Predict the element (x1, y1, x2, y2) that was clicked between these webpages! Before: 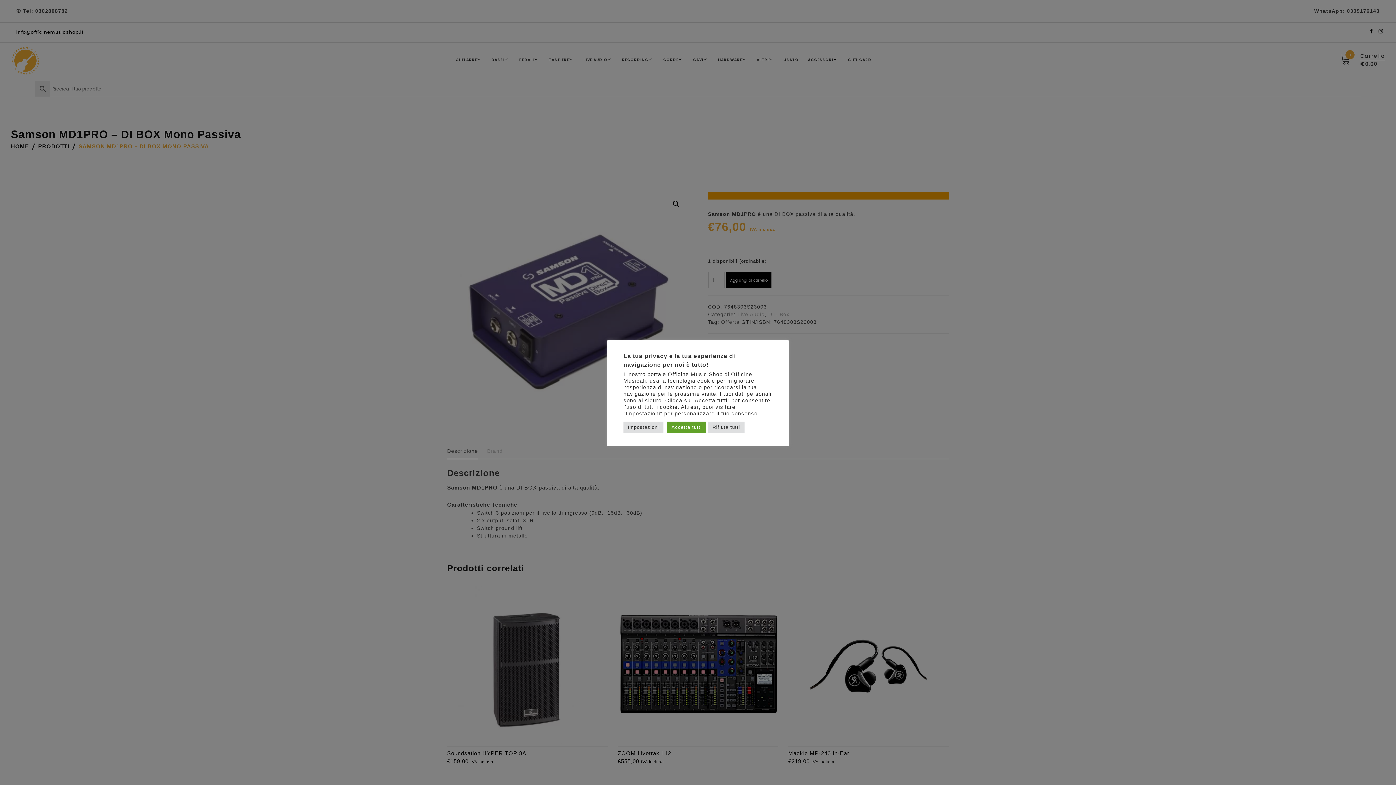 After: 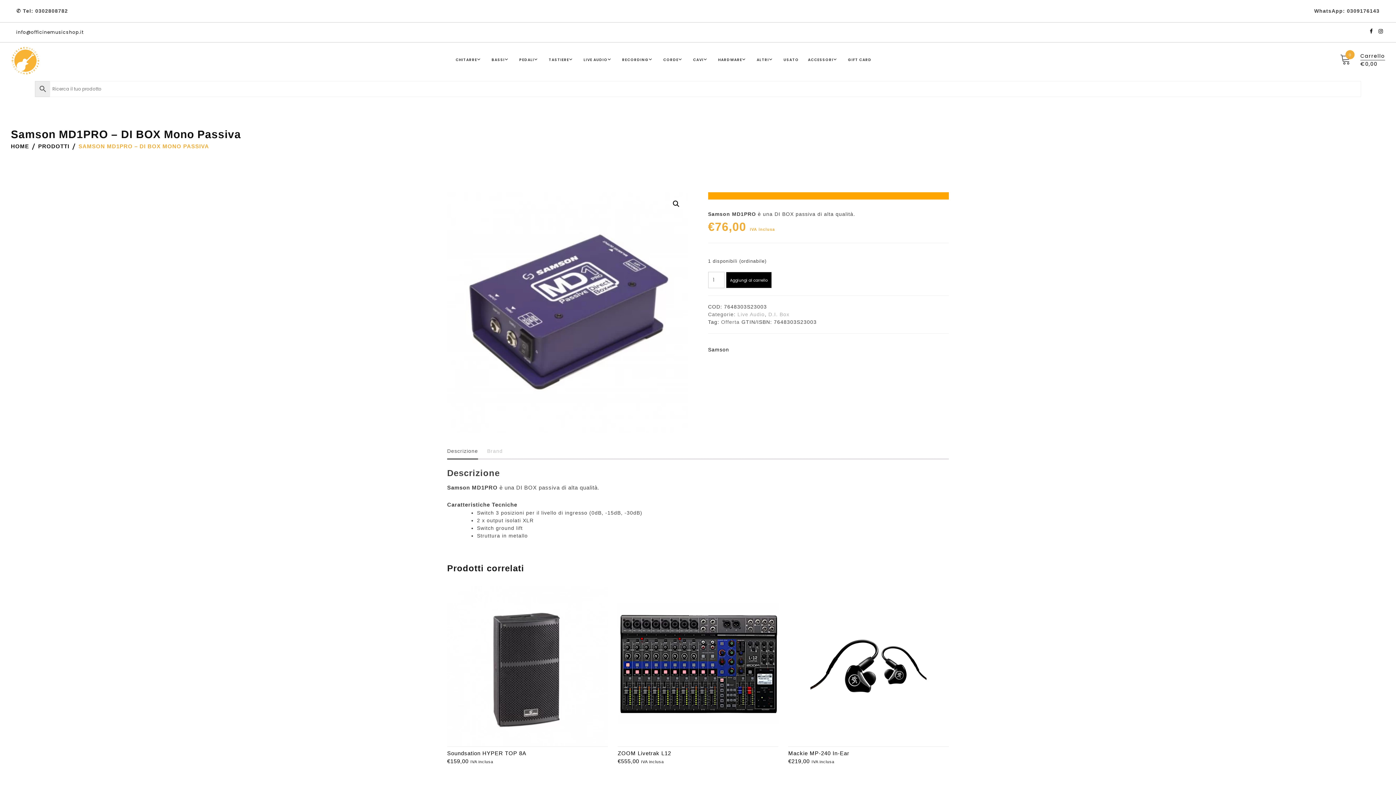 Action: bbox: (708, 421, 744, 433) label: Rifiuta tutti